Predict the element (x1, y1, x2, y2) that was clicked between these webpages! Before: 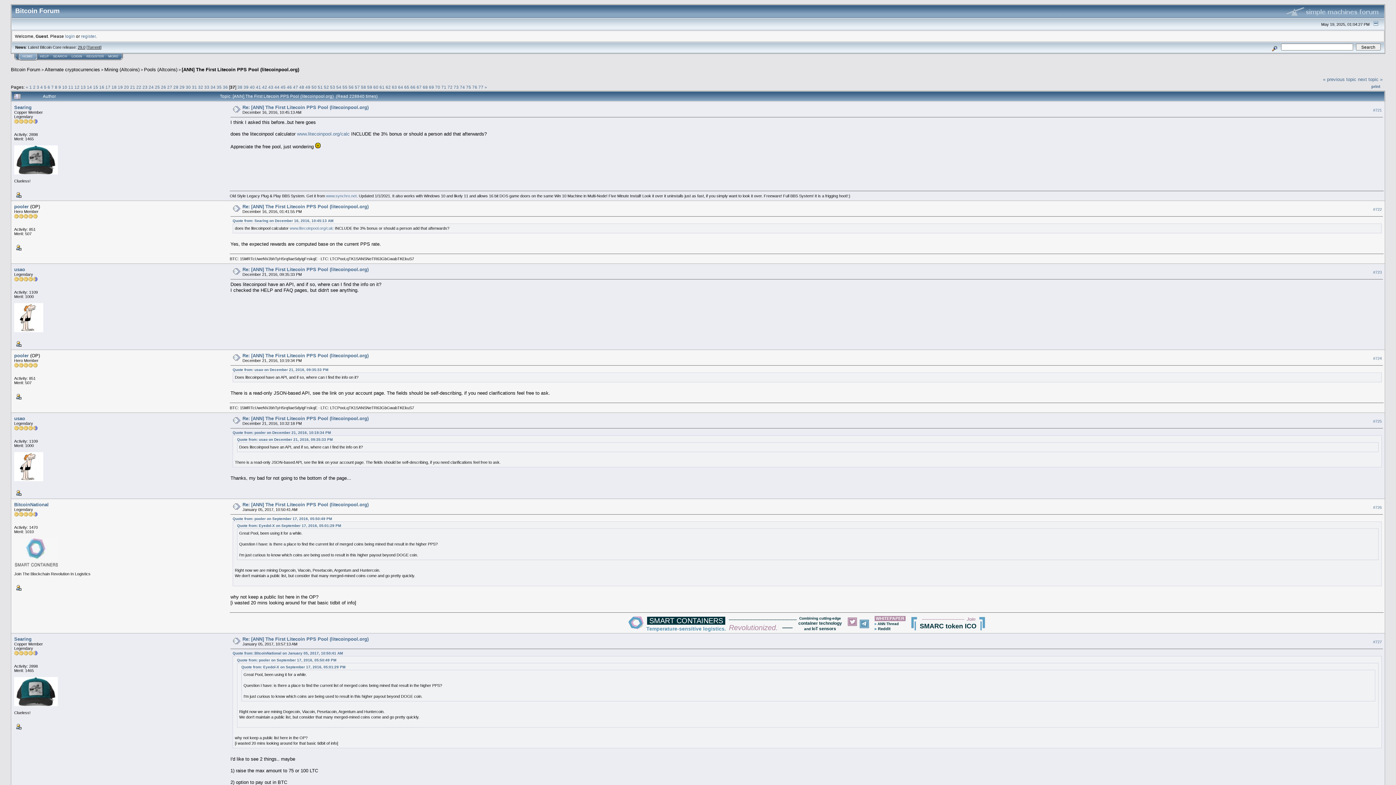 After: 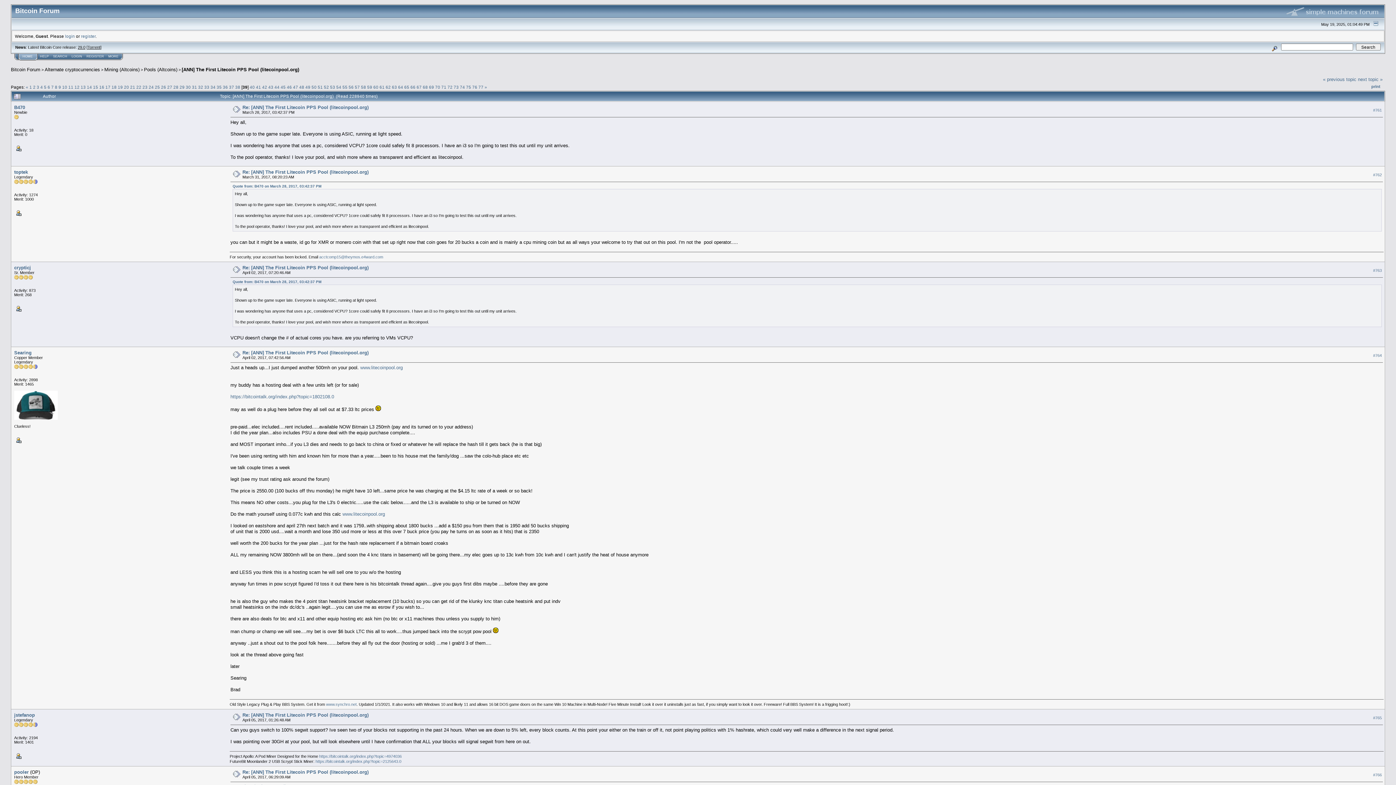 Action: bbox: (243, 84, 248, 89) label: 39